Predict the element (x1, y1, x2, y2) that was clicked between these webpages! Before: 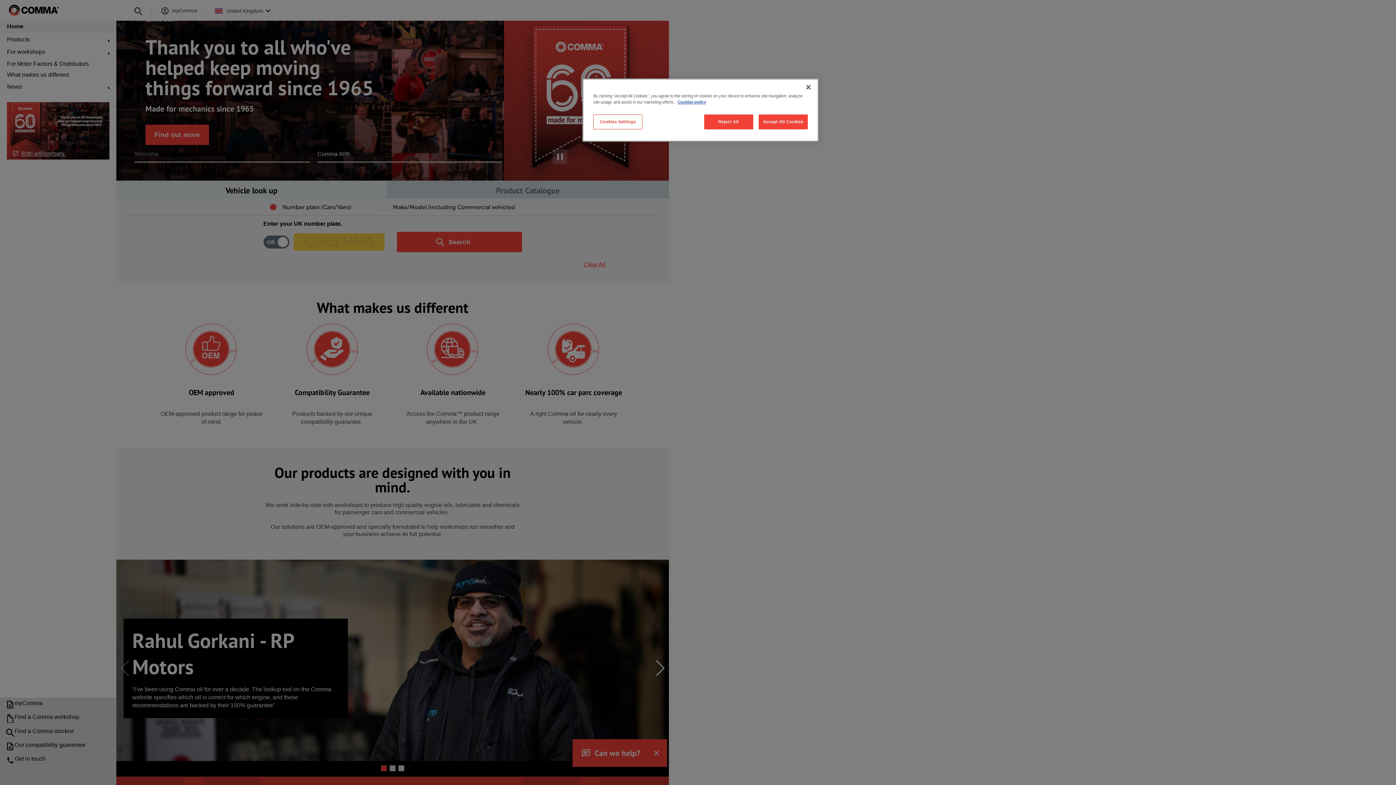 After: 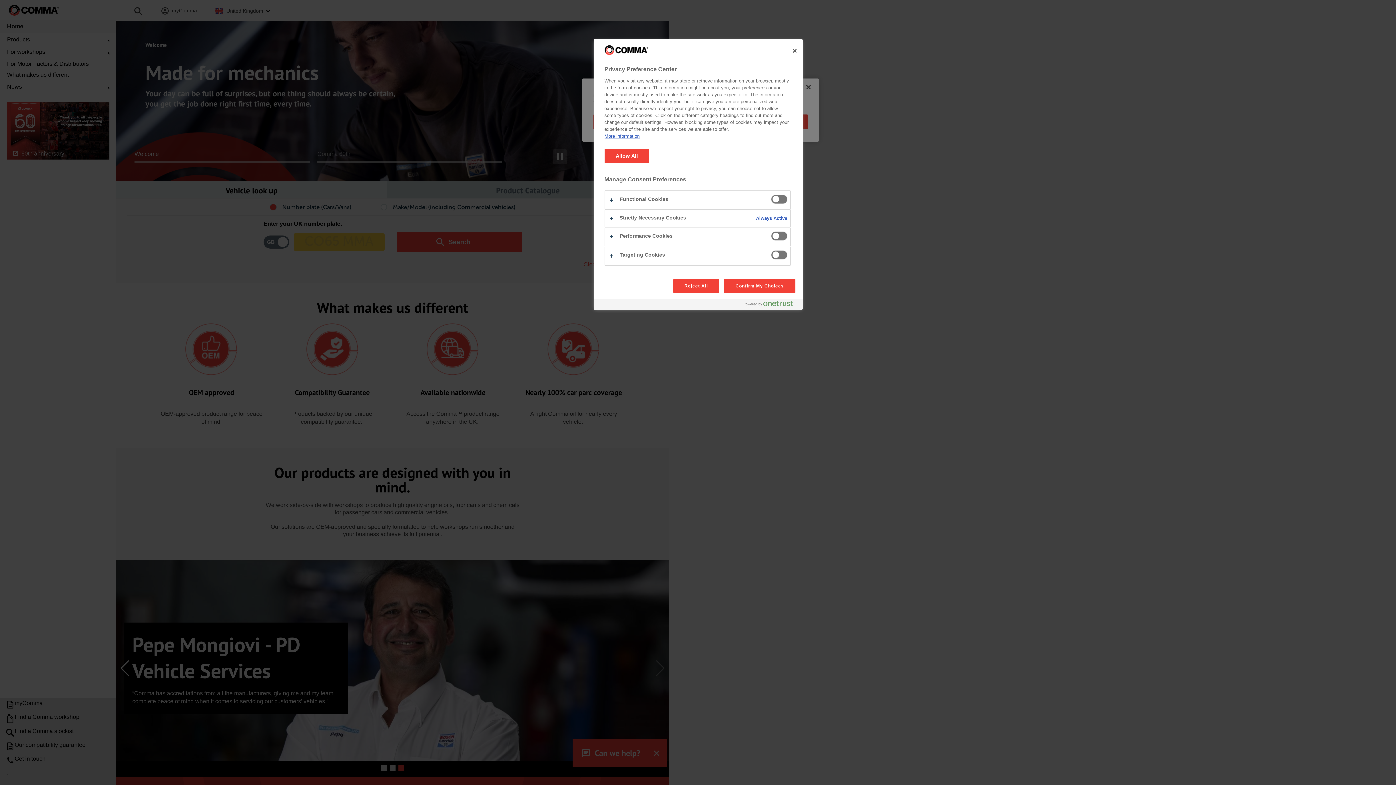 Action: label: Cookies Settings bbox: (593, 114, 642, 129)